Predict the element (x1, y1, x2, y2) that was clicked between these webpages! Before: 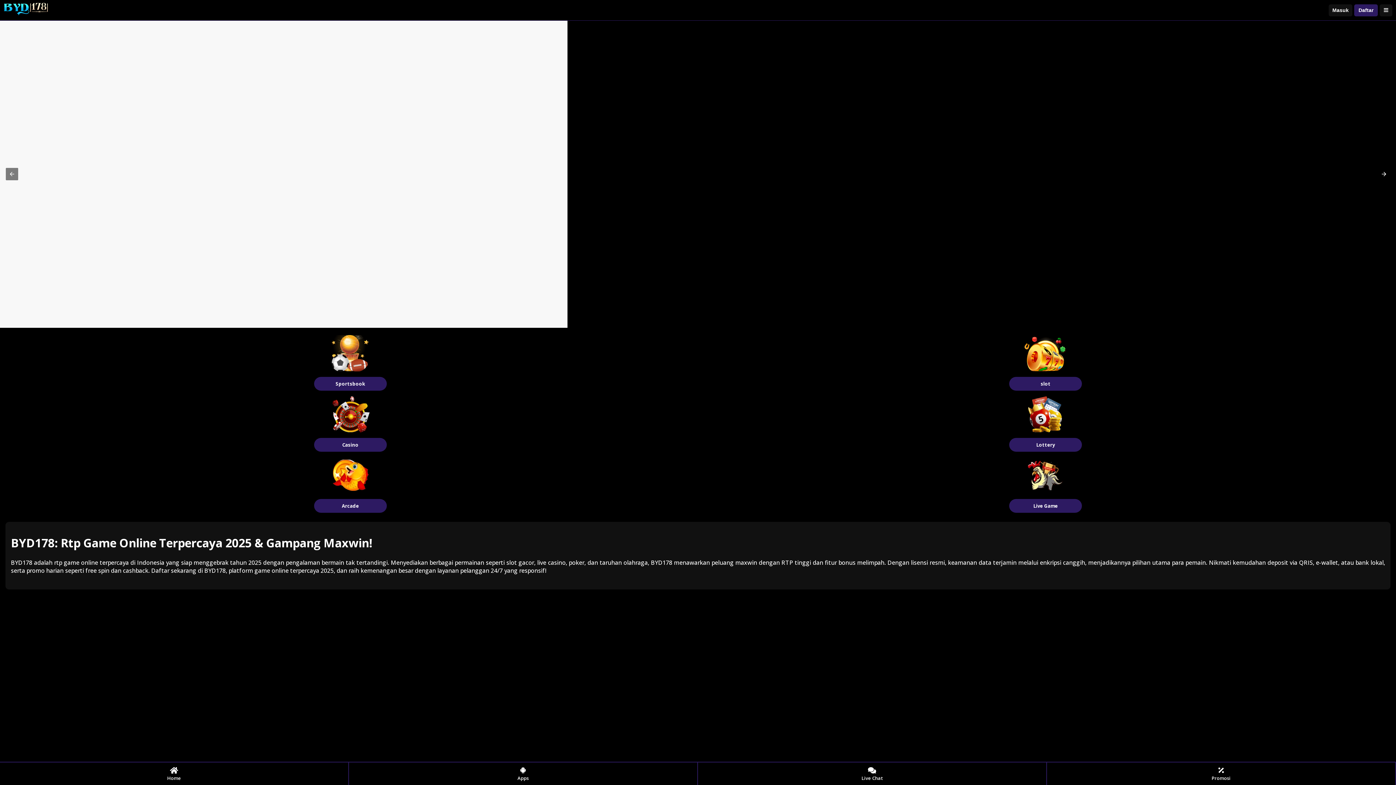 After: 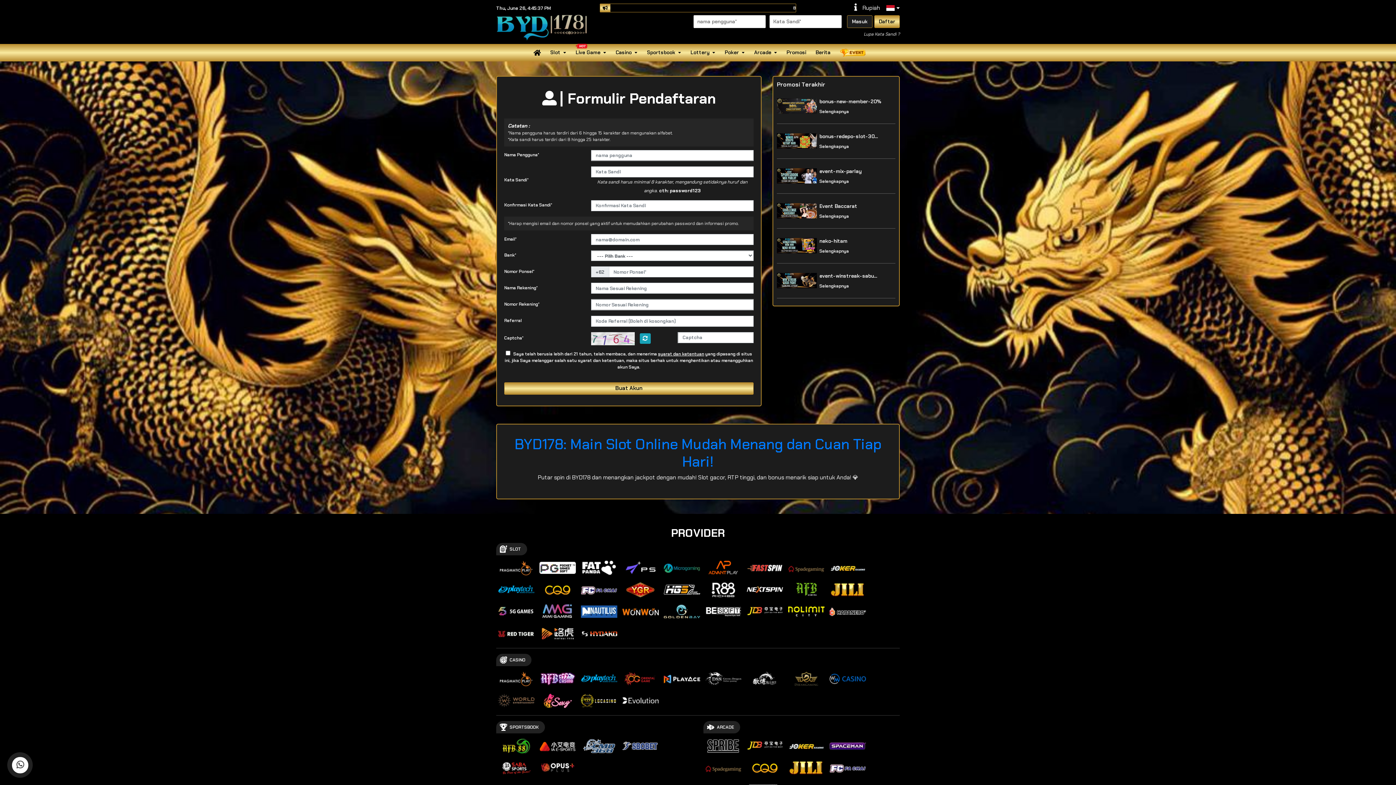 Action: label: Daftar bbox: (1358, 7, 1373, 13)